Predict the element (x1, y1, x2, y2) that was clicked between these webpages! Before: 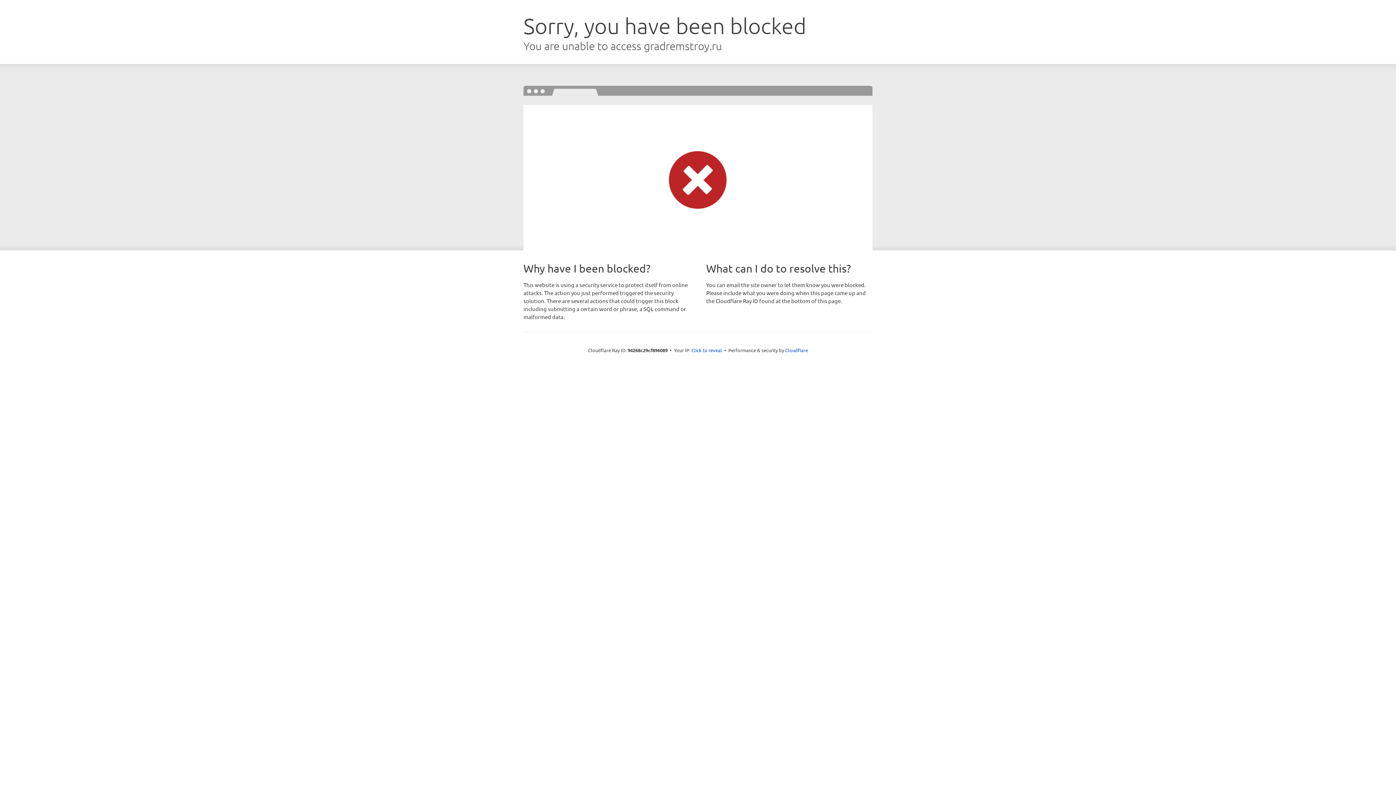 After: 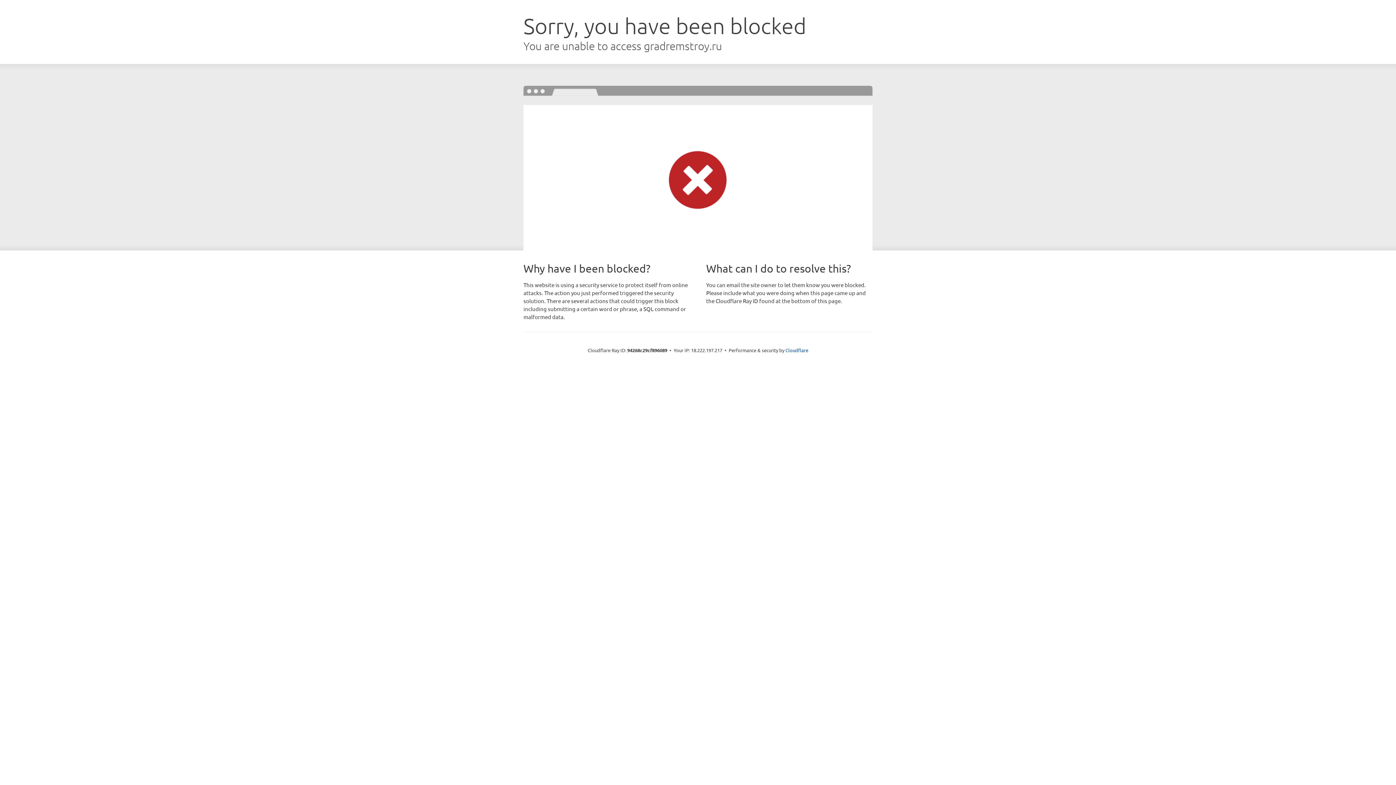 Action: label: Click to reveal bbox: (691, 346, 722, 353)